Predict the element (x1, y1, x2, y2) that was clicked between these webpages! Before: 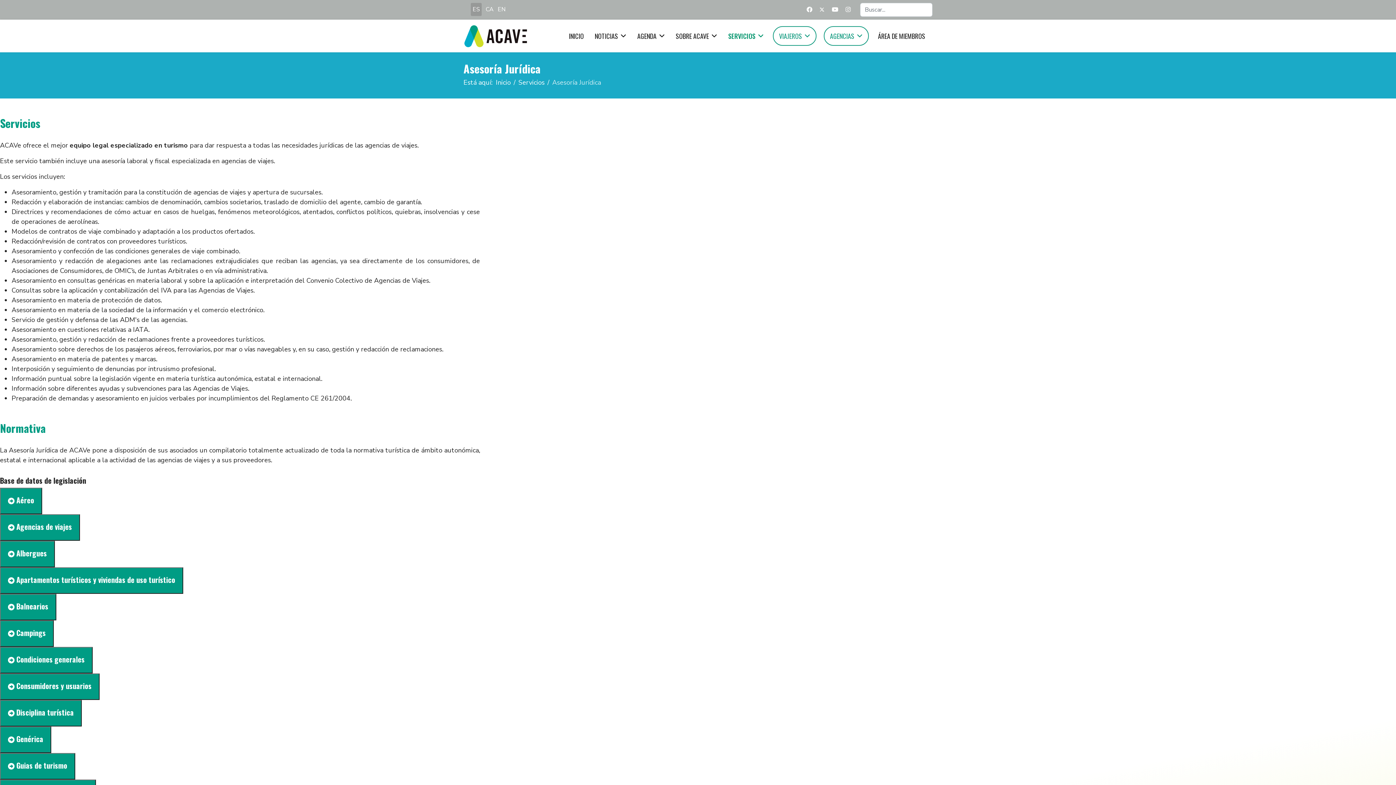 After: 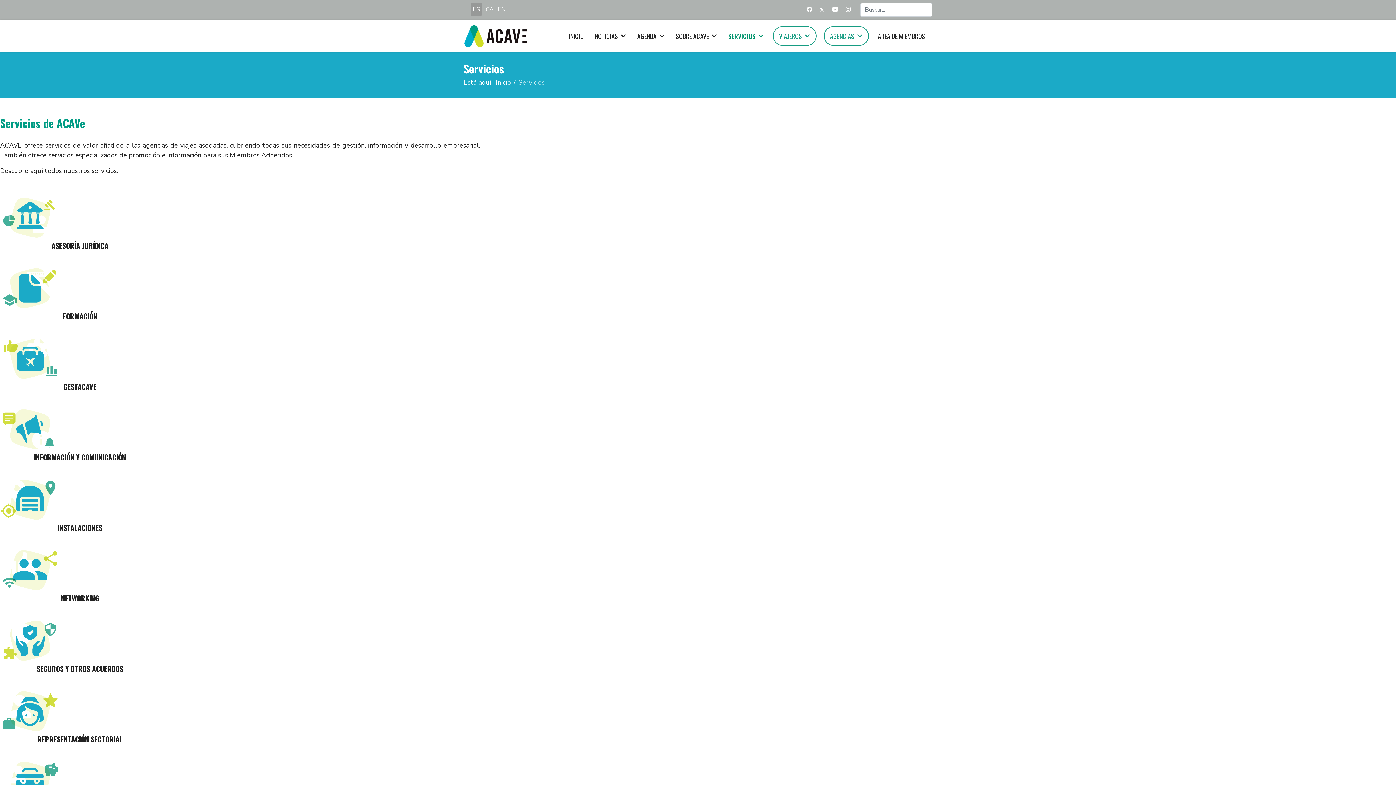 Action: label: SERVICIOS bbox: (722, 19, 769, 52)